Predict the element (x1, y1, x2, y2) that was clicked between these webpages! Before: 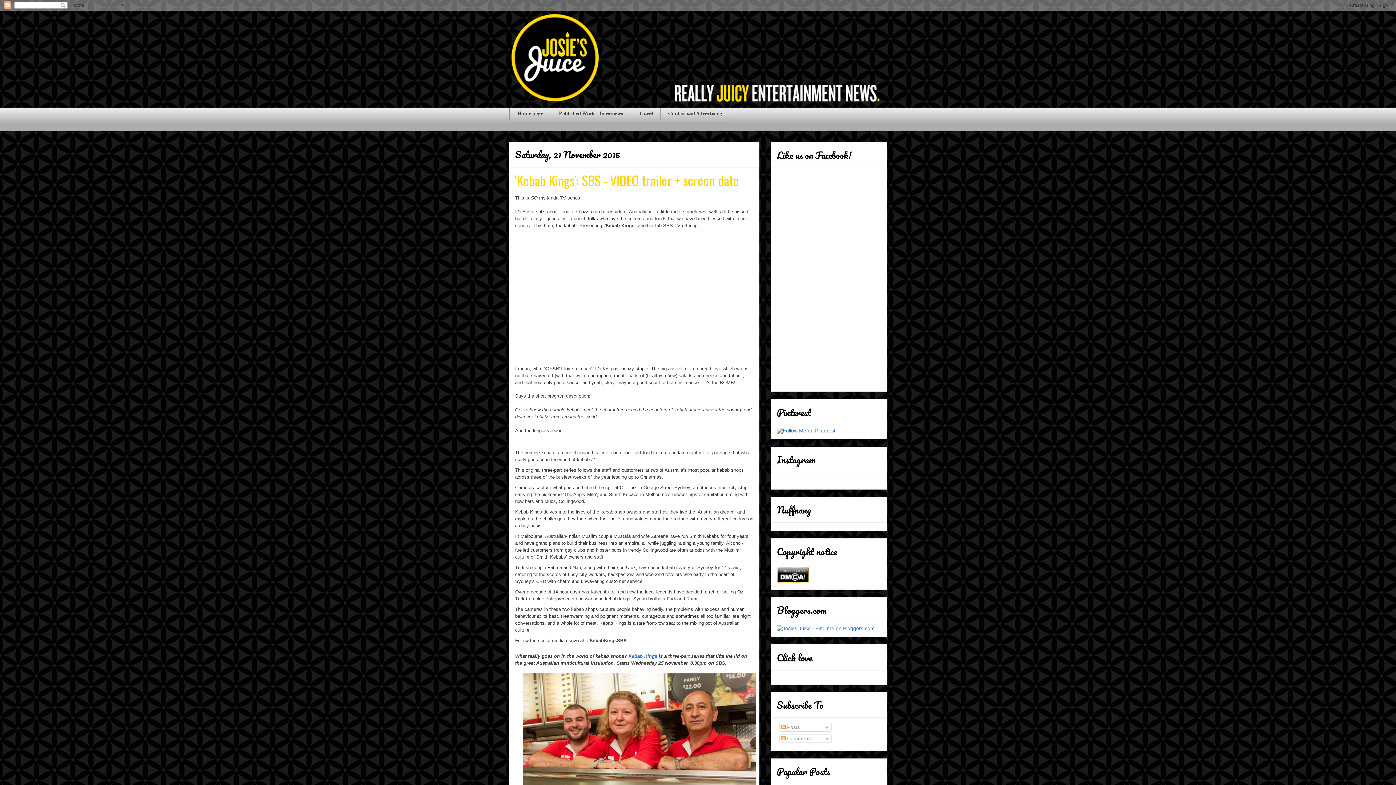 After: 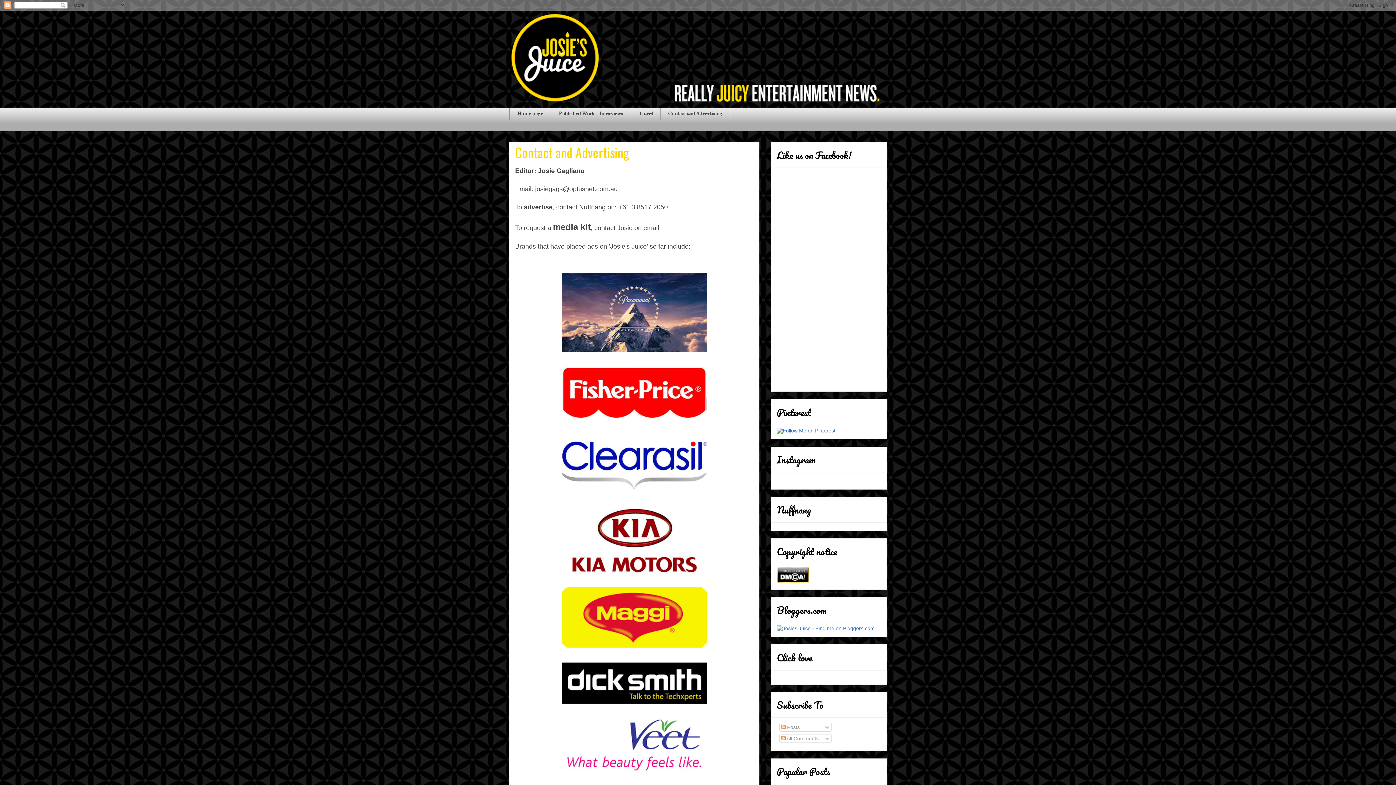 Action: label: Contact and Advertising bbox: (660, 107, 730, 120)